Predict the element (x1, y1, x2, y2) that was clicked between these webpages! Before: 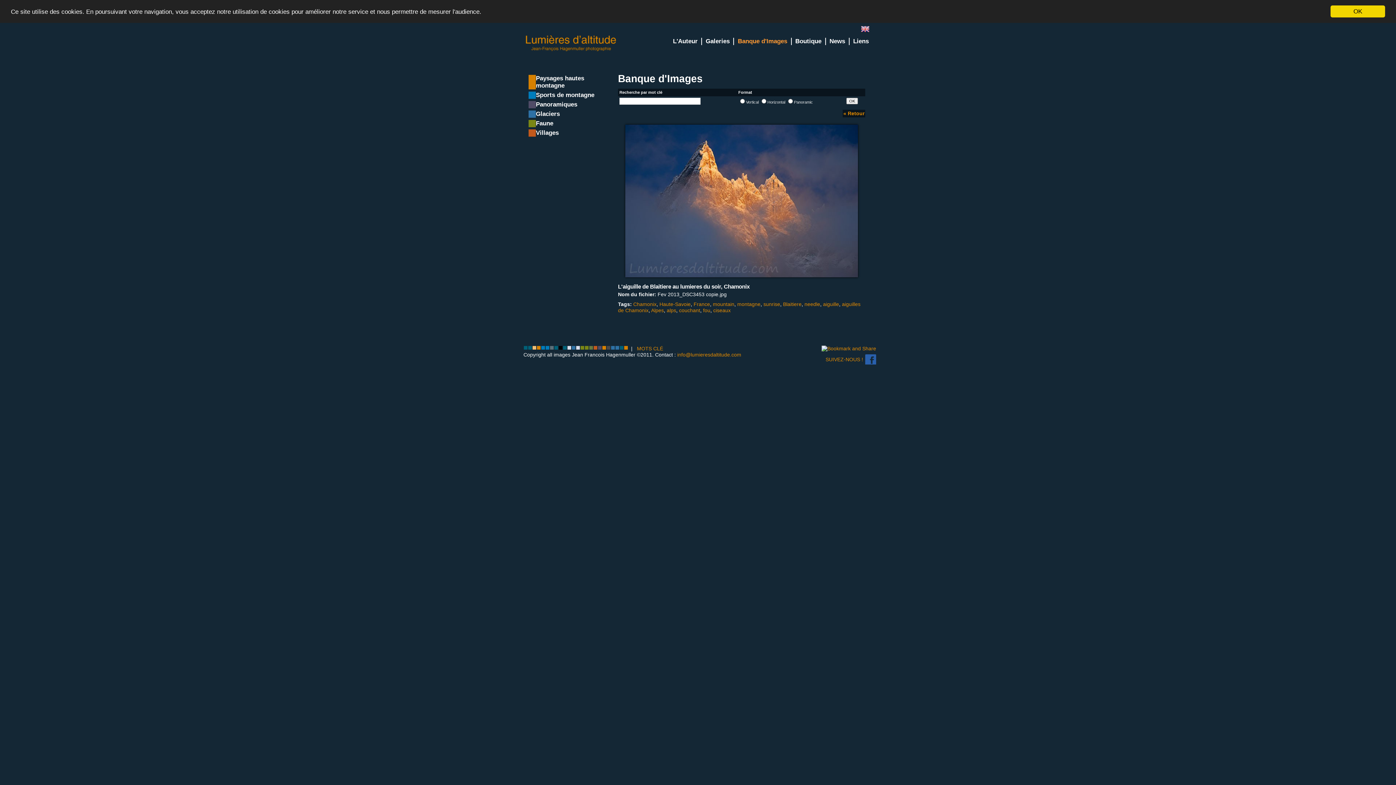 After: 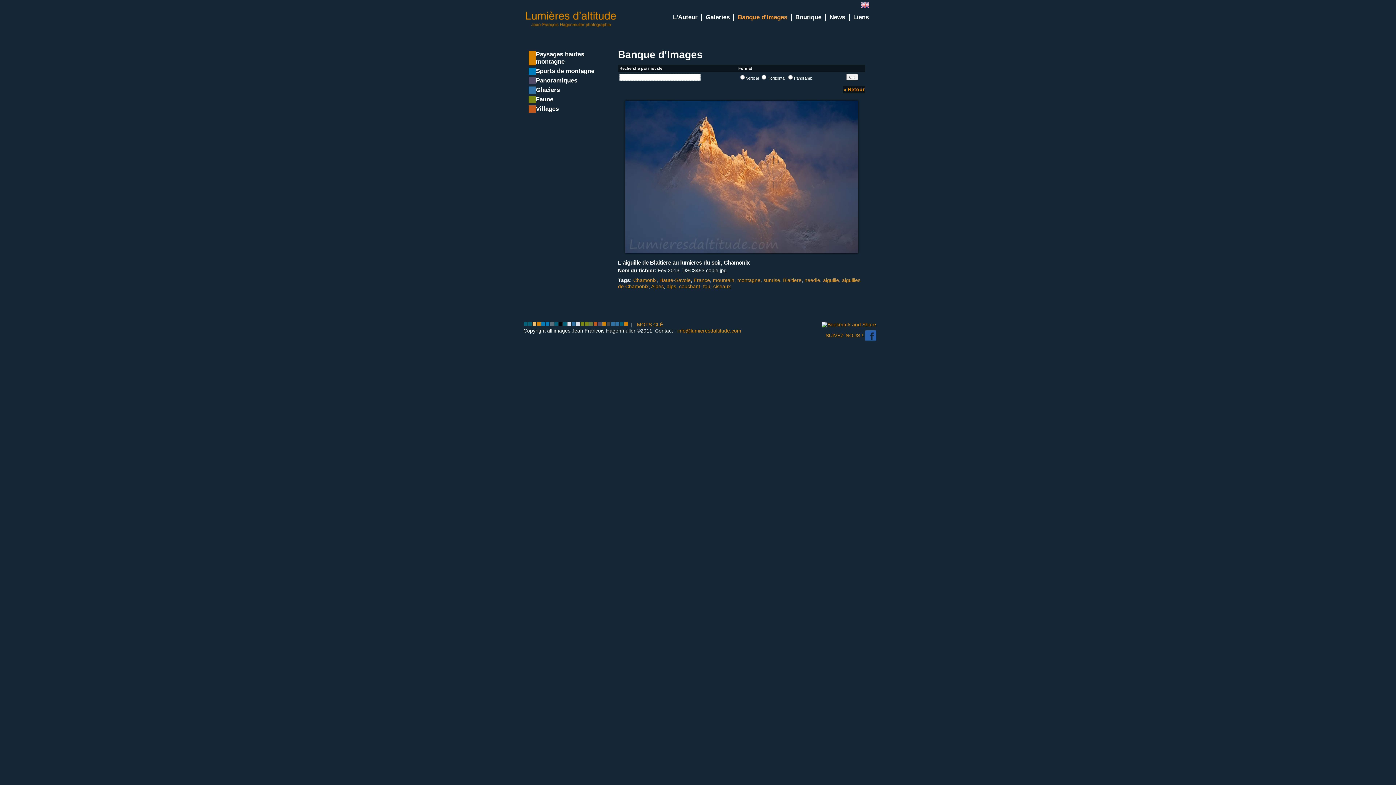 Action: label: OK bbox: (1330, 5, 1385, 17)